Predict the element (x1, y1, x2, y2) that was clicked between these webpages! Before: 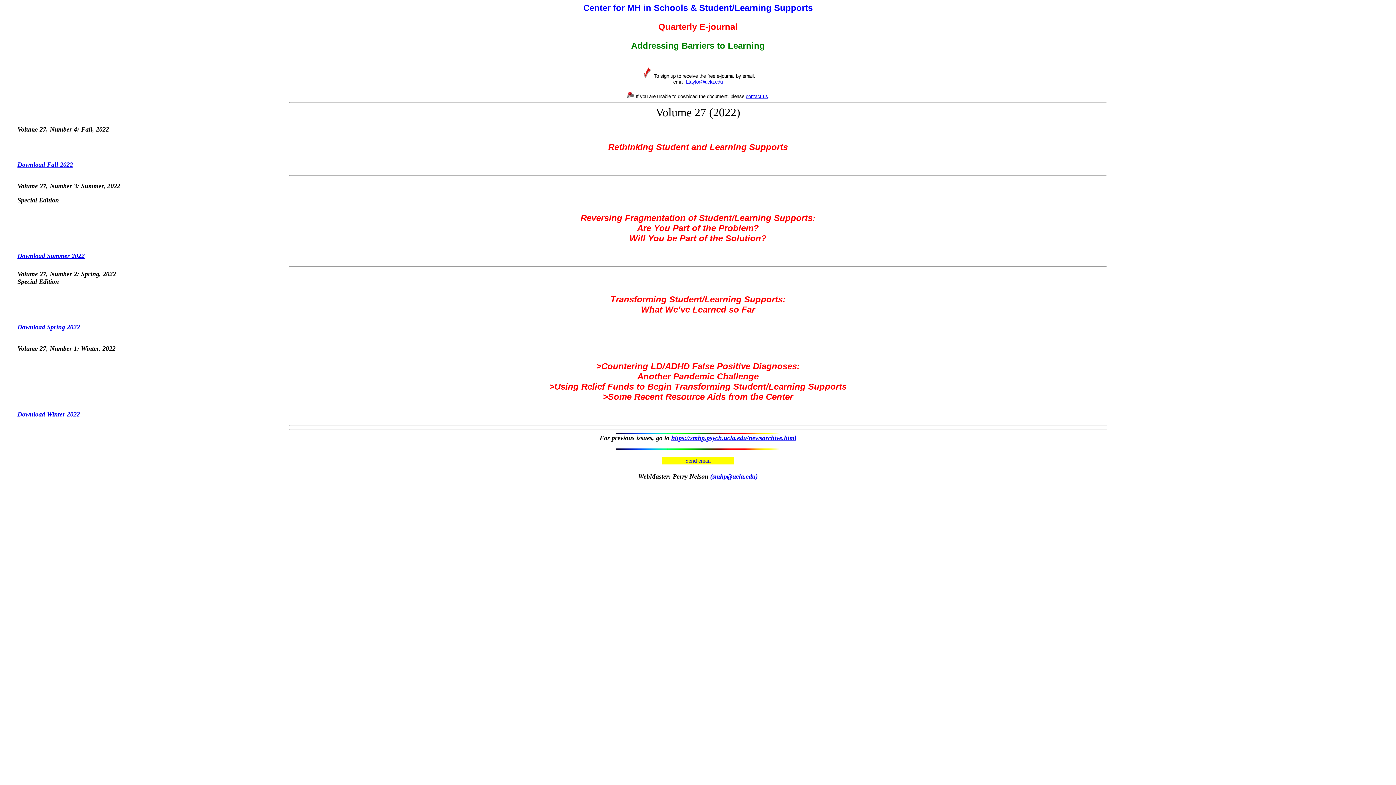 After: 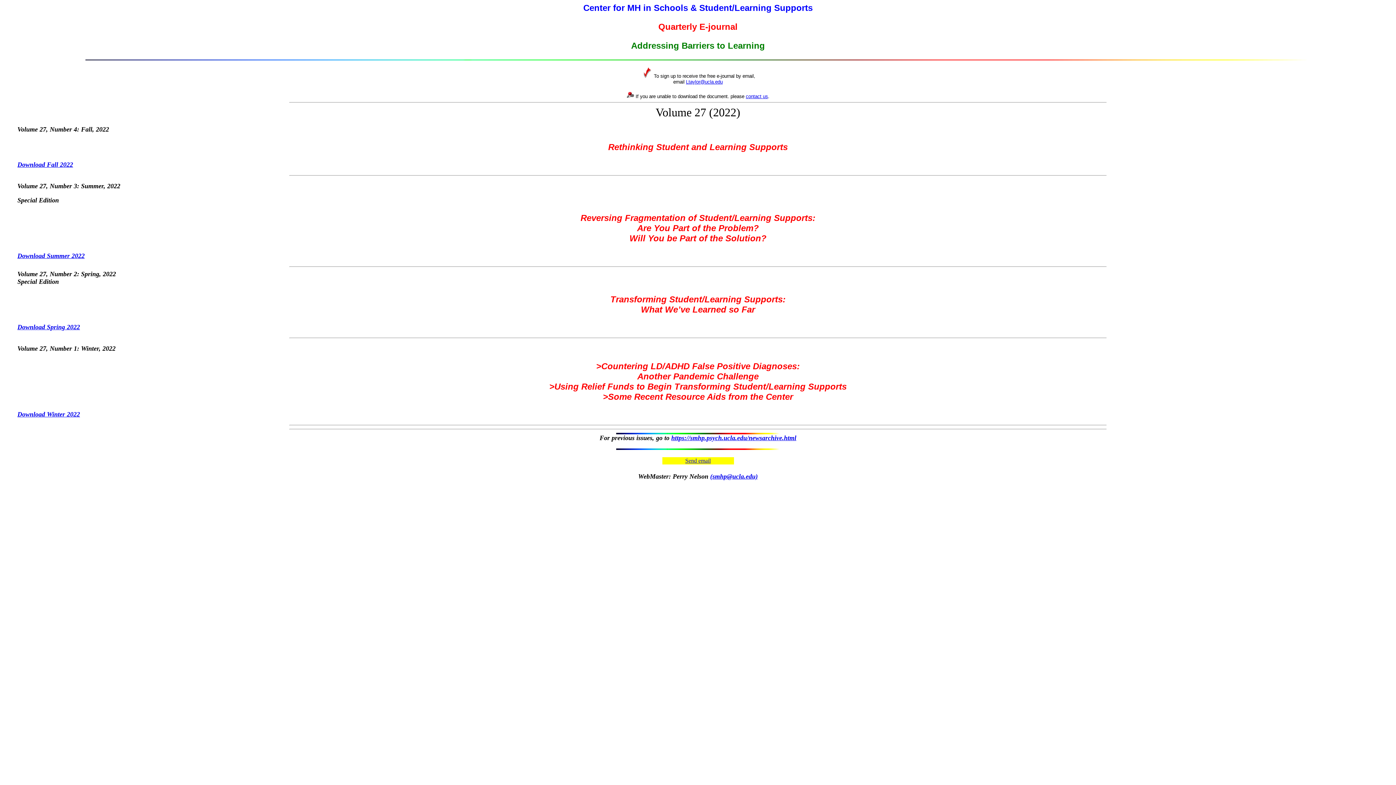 Action: bbox: (17, 410, 80, 418) label: Download Winter 2022